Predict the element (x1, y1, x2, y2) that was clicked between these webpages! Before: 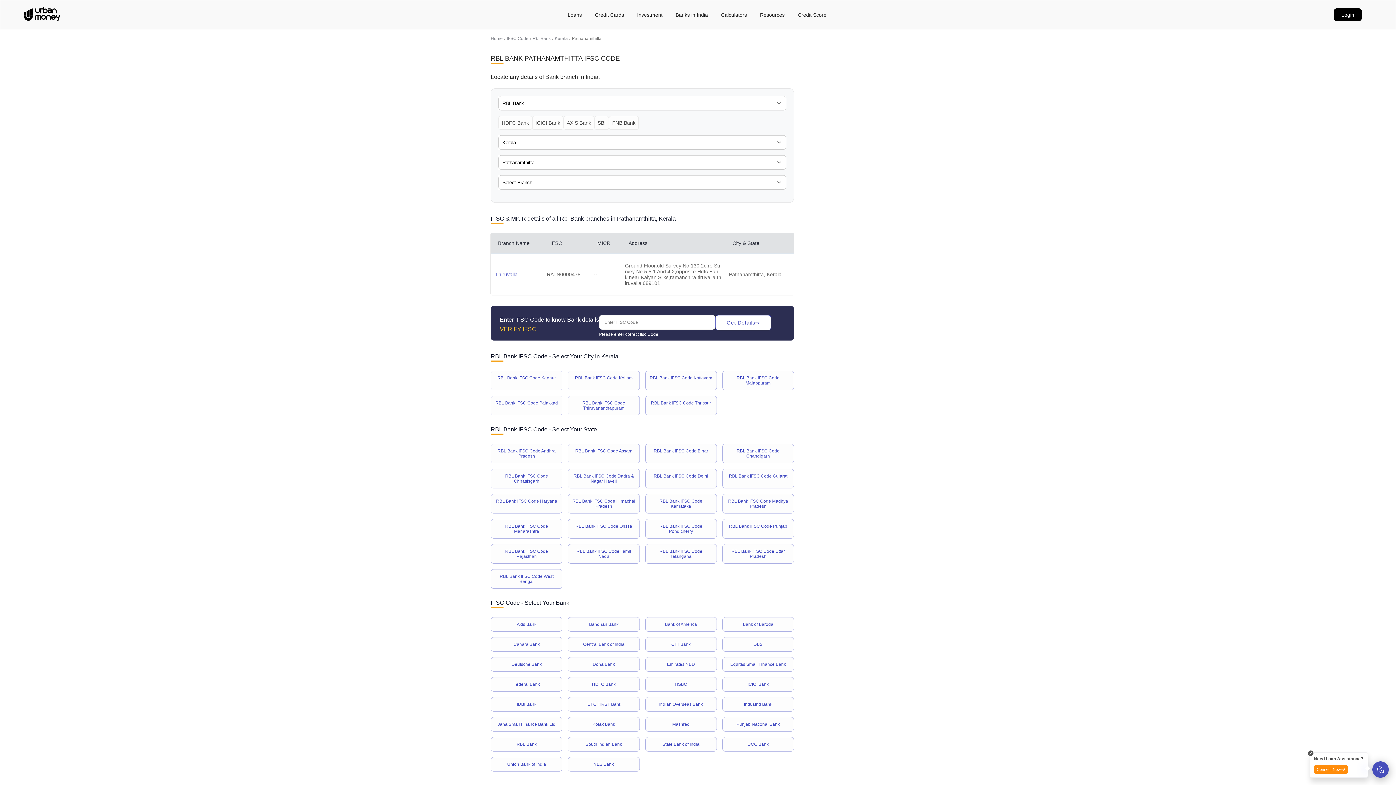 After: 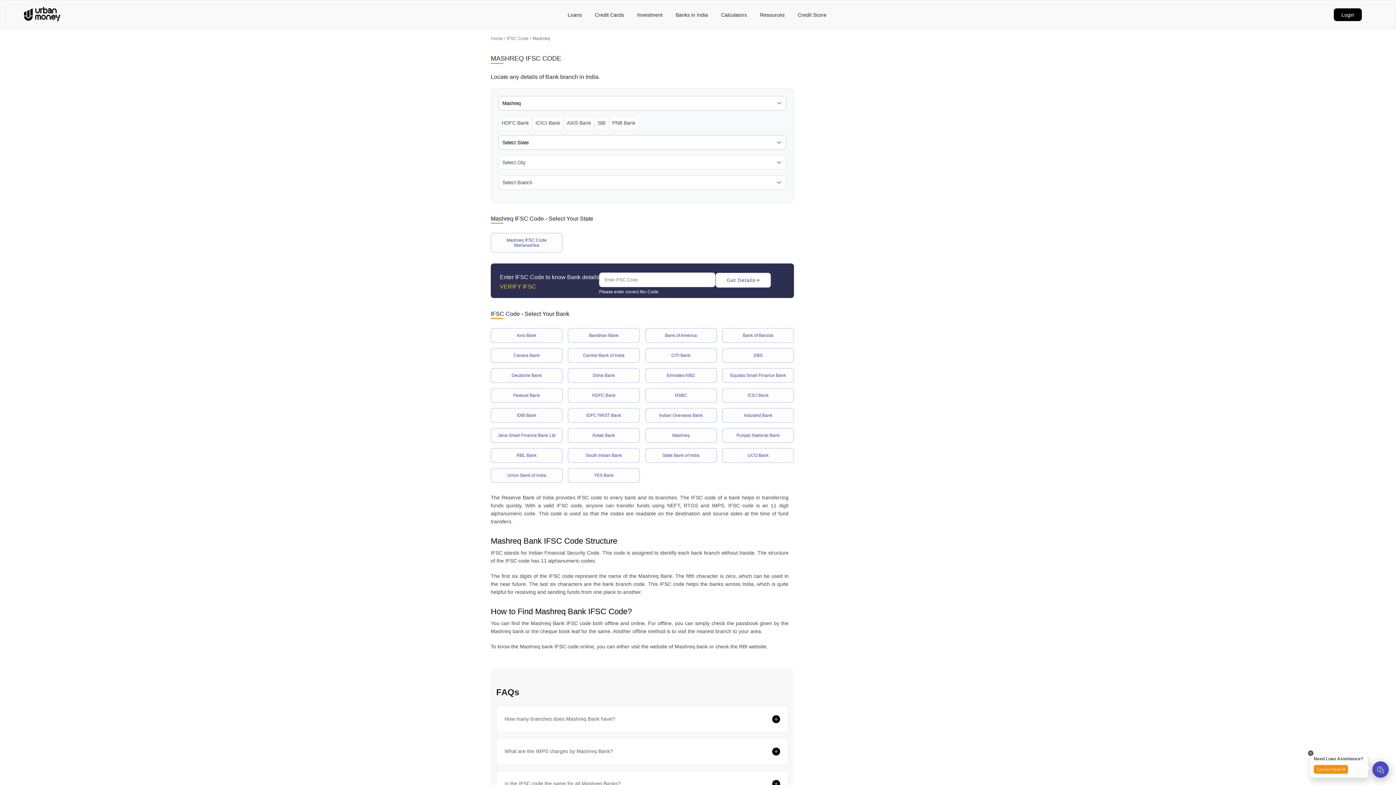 Action: bbox: (672, 722, 689, 727) label: Mashreq